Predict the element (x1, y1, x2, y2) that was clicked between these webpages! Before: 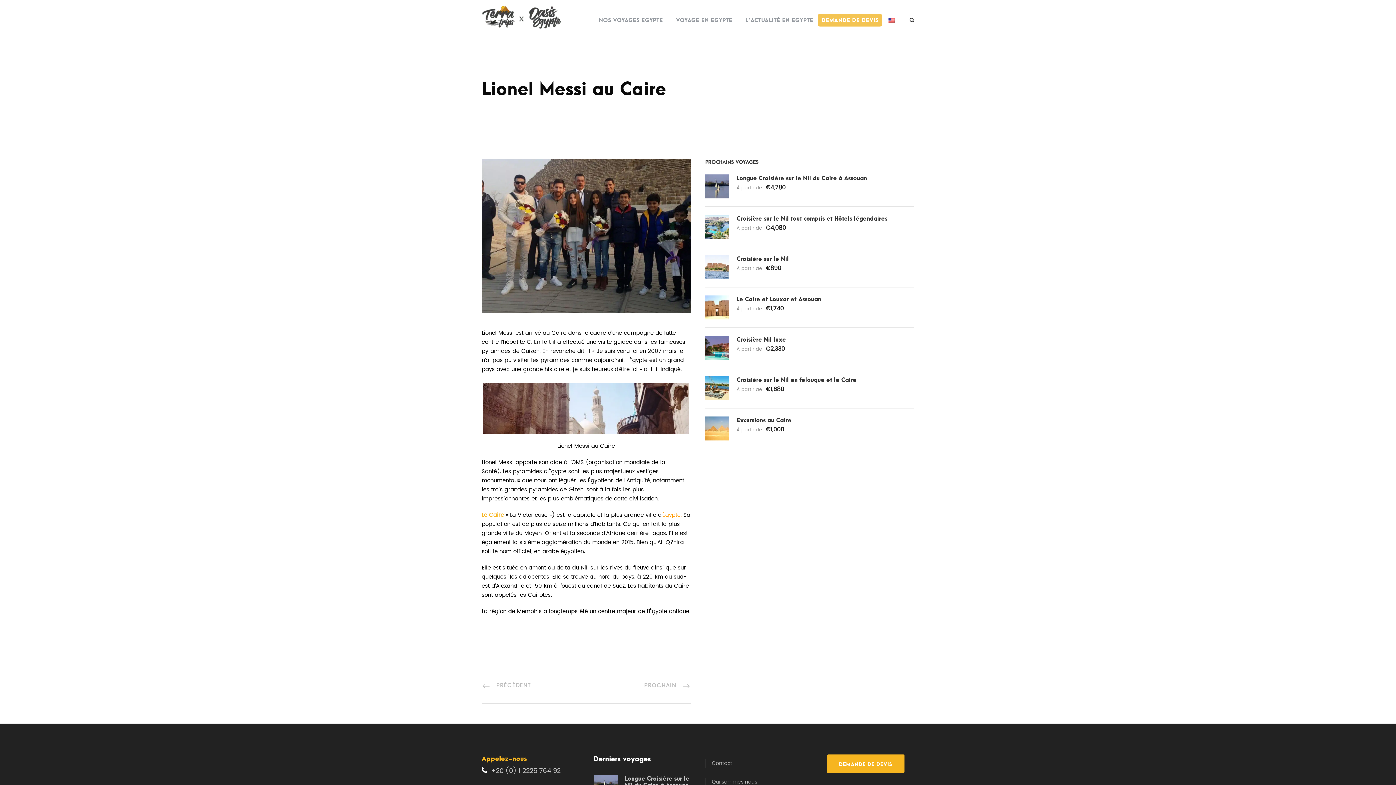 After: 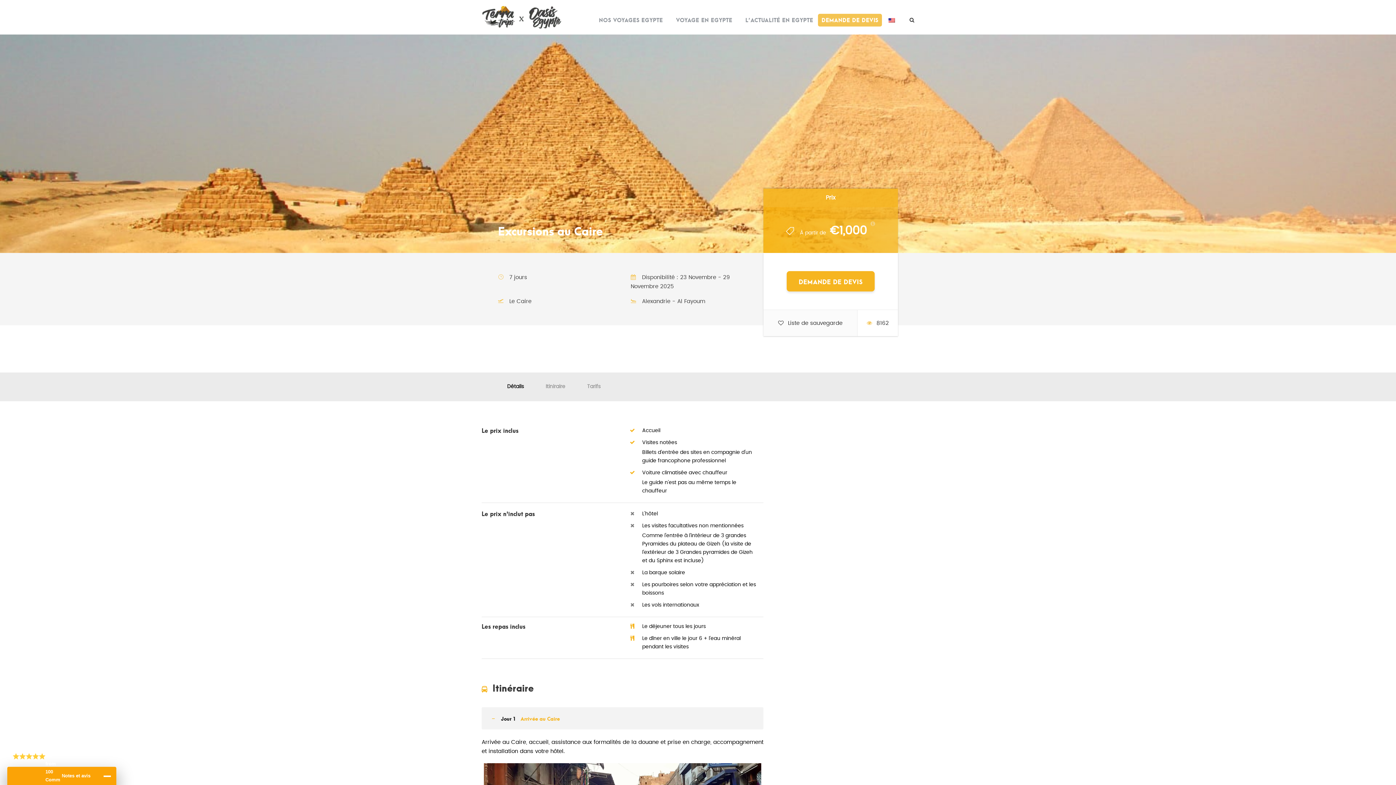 Action: label: Excursions au Caire bbox: (736, 415, 791, 424)